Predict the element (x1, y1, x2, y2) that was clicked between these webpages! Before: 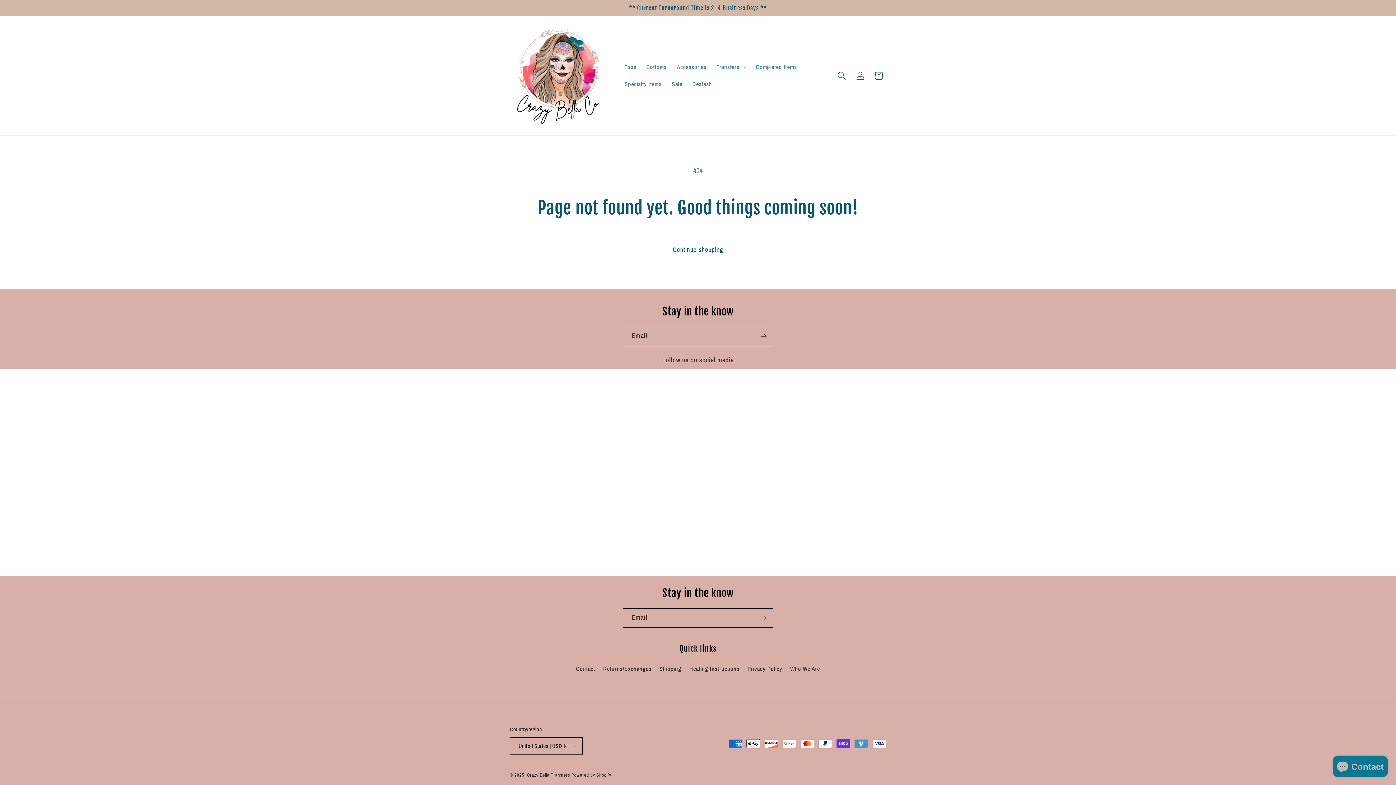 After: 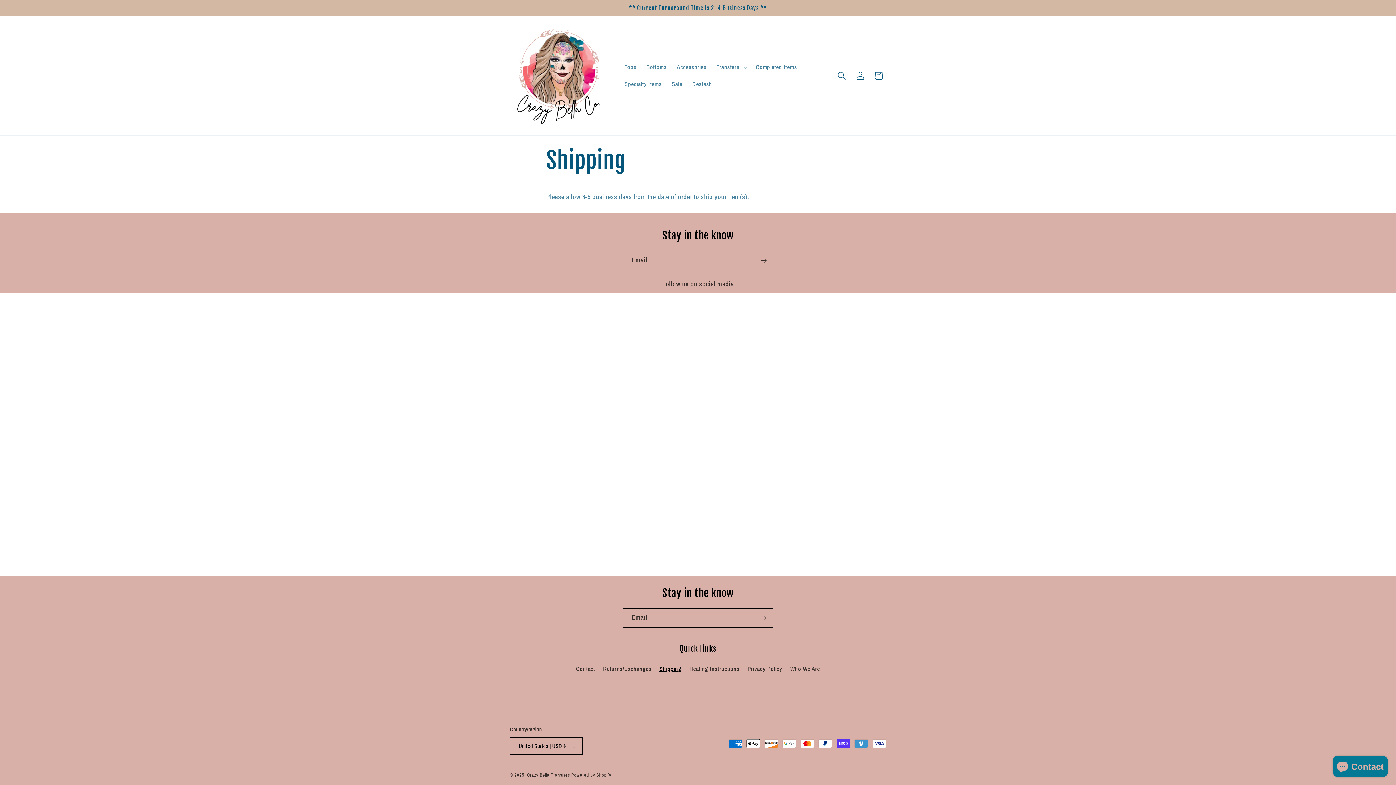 Action: bbox: (659, 662, 681, 676) label: Shipping